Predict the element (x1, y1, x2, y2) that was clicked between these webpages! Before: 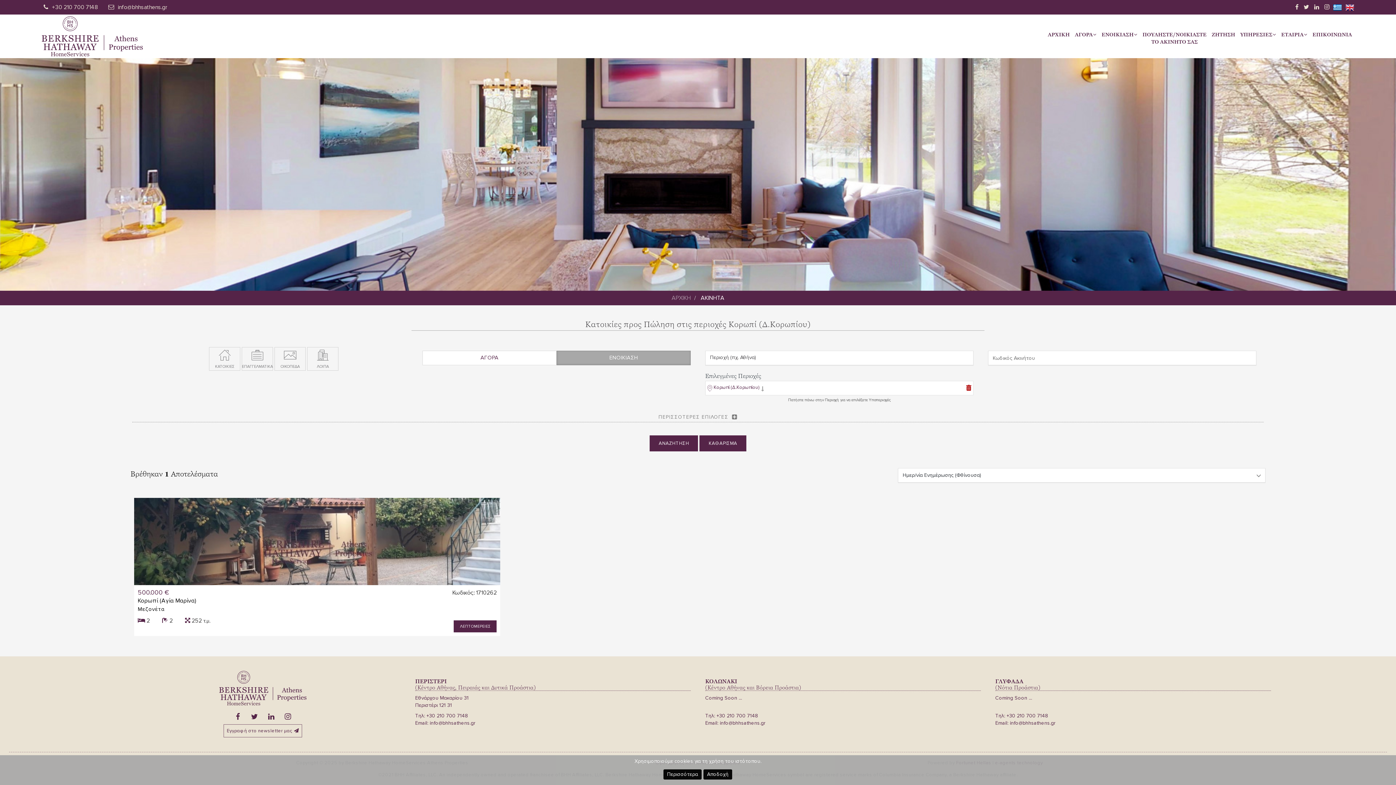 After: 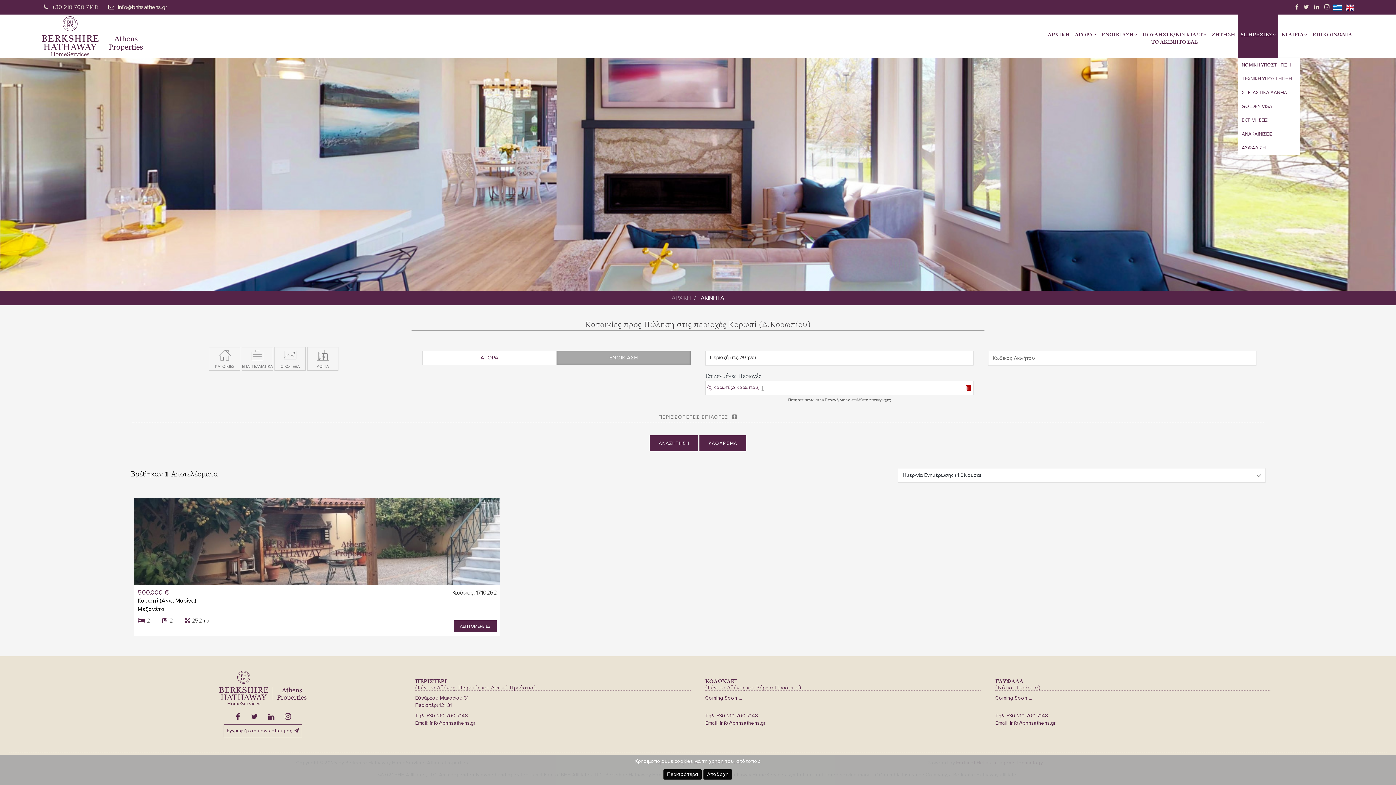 Action: bbox: (1238, 14, 1278, 58) label: ΥΠΗΡΕΣΙΕΣ